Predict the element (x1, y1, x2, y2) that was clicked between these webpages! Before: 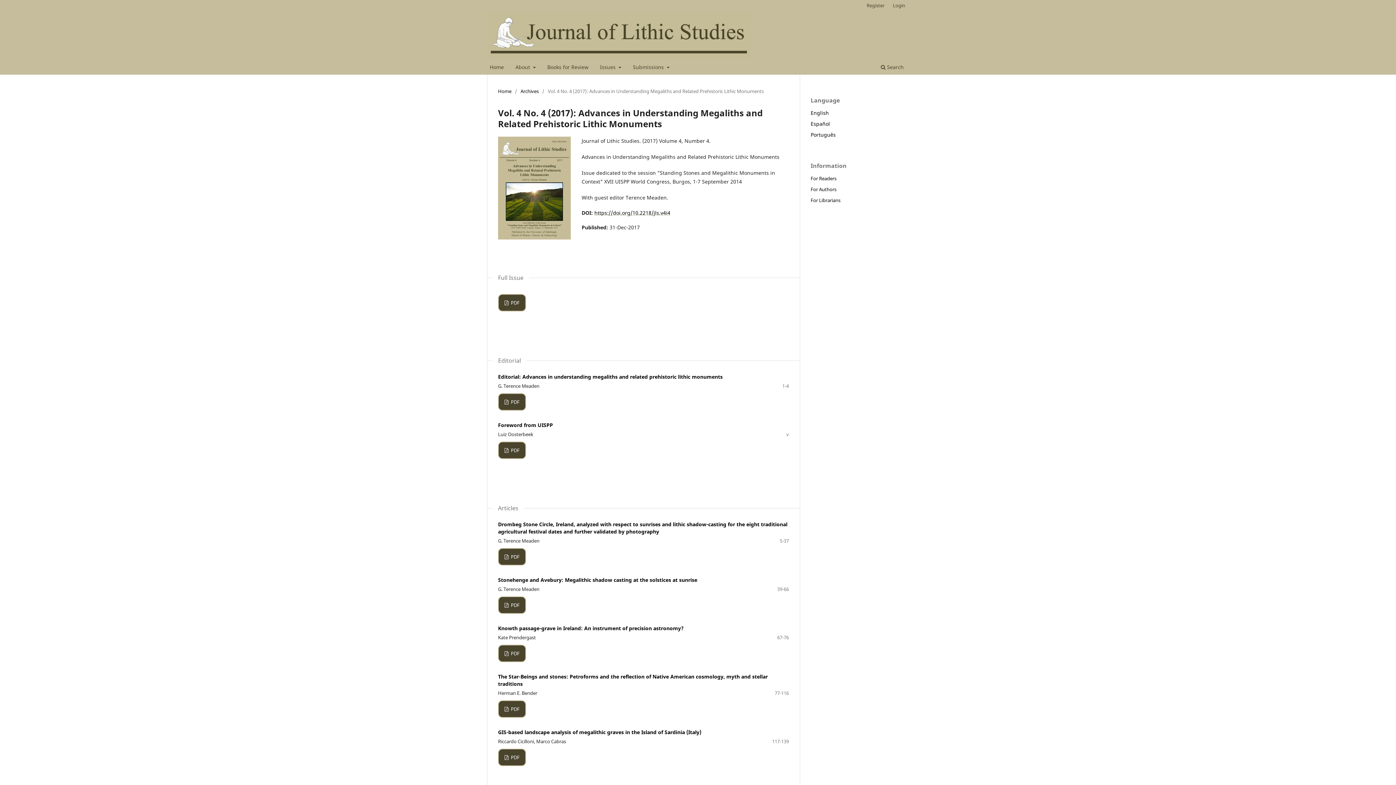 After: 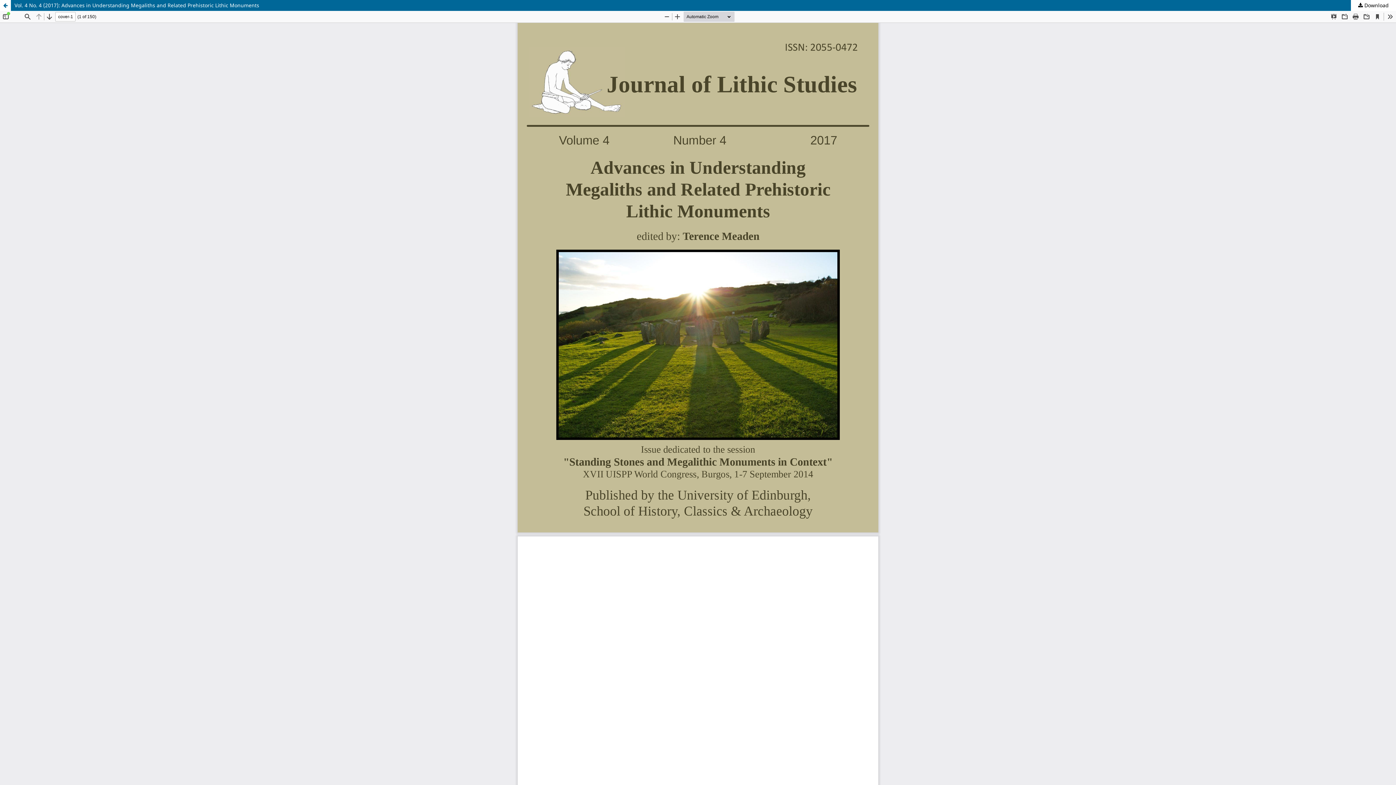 Action: label:  PDF bbox: (498, 294, 526, 311)